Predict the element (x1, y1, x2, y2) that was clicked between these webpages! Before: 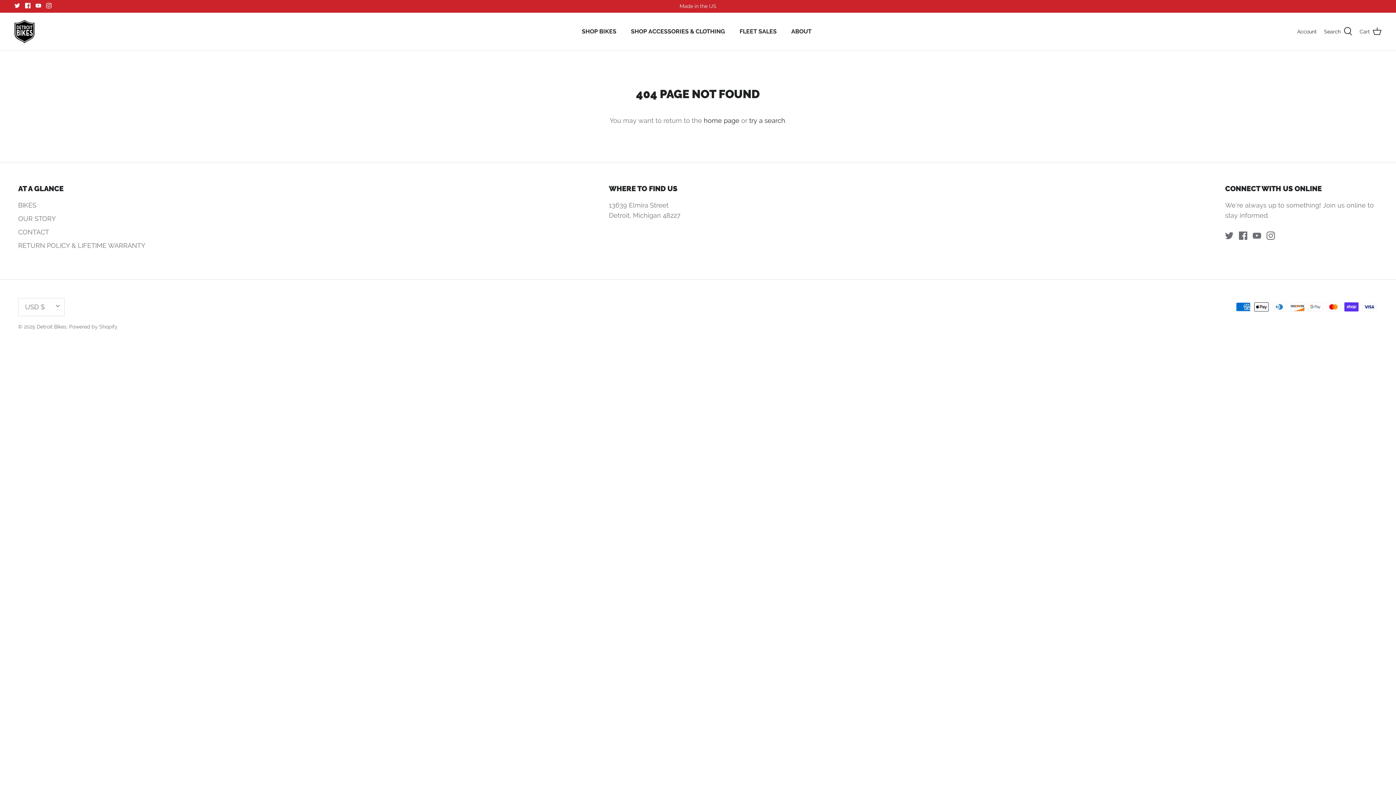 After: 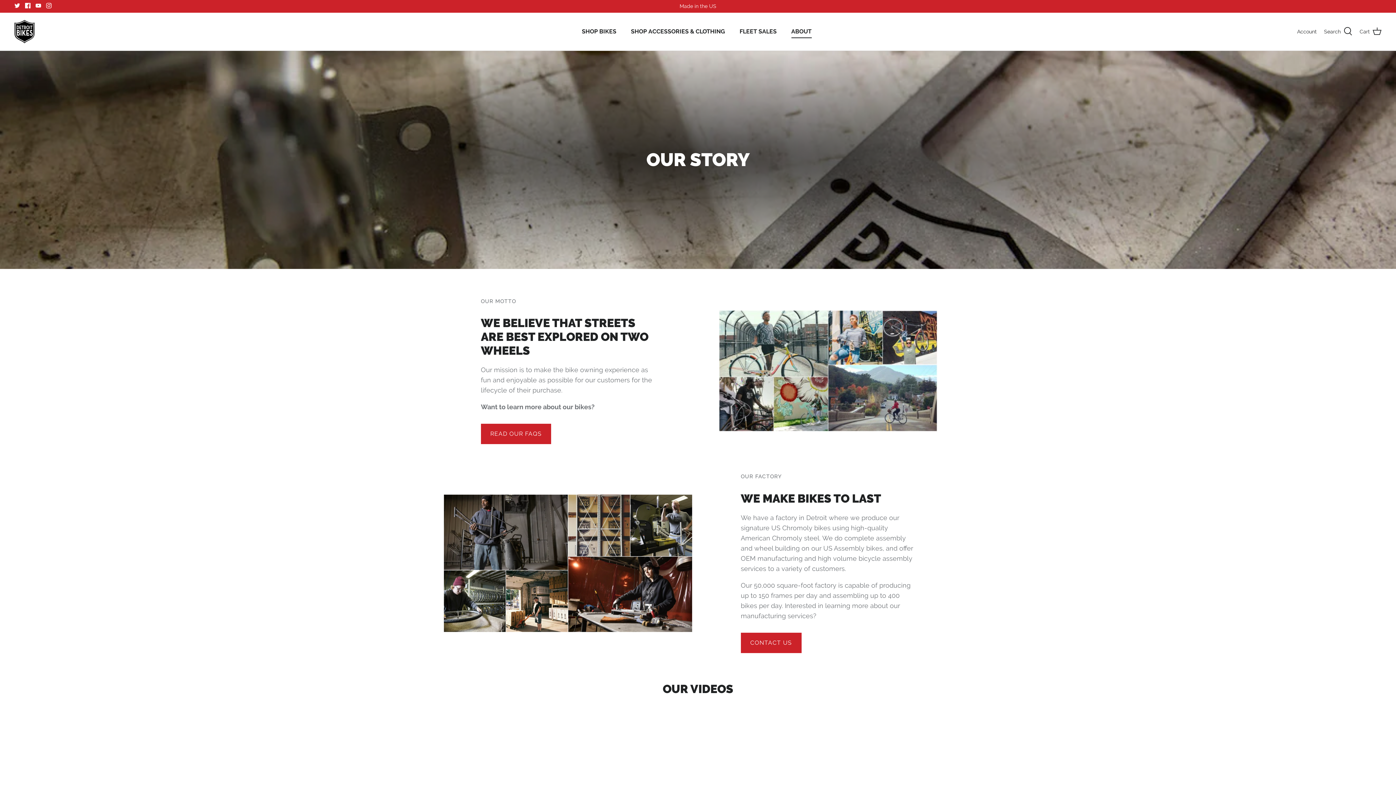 Action: label: ABOUT bbox: (784, 19, 818, 43)